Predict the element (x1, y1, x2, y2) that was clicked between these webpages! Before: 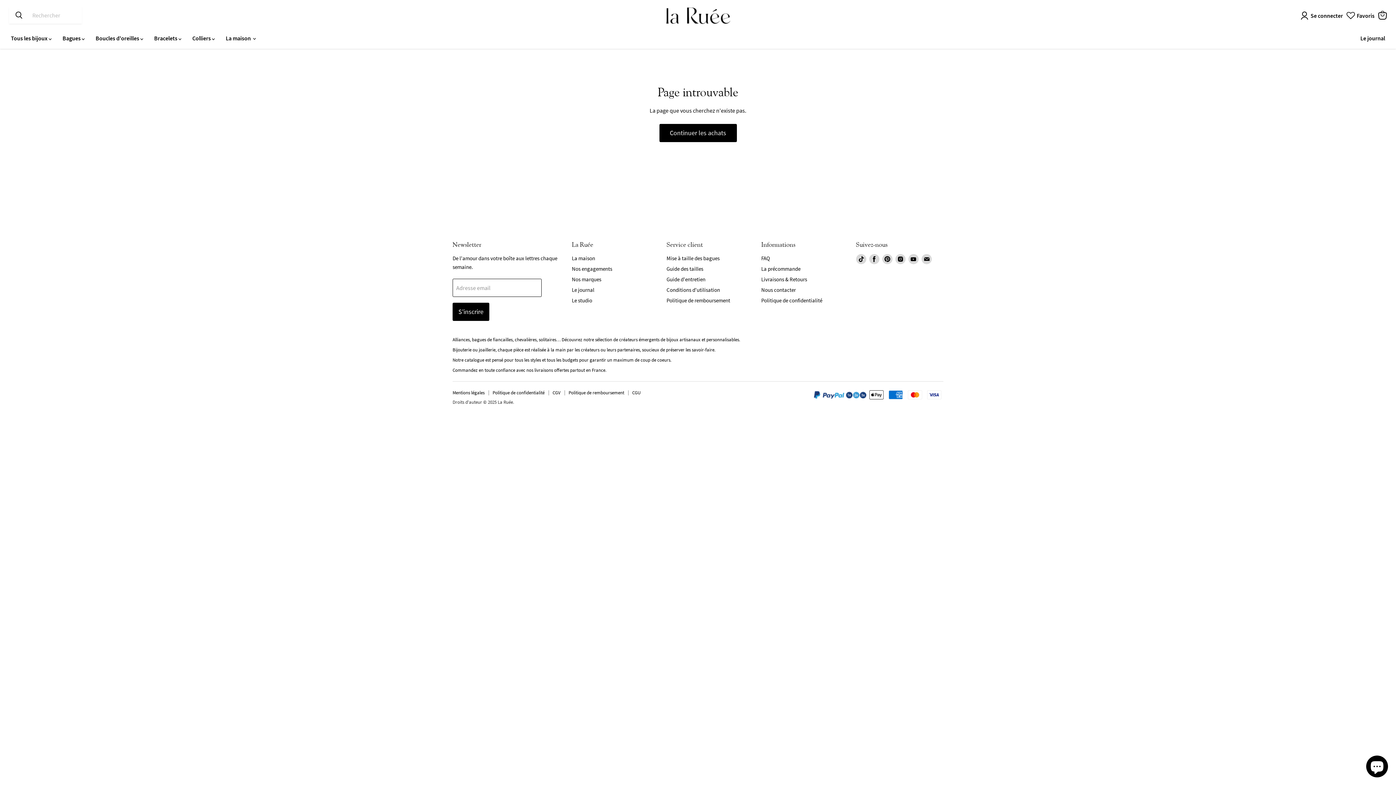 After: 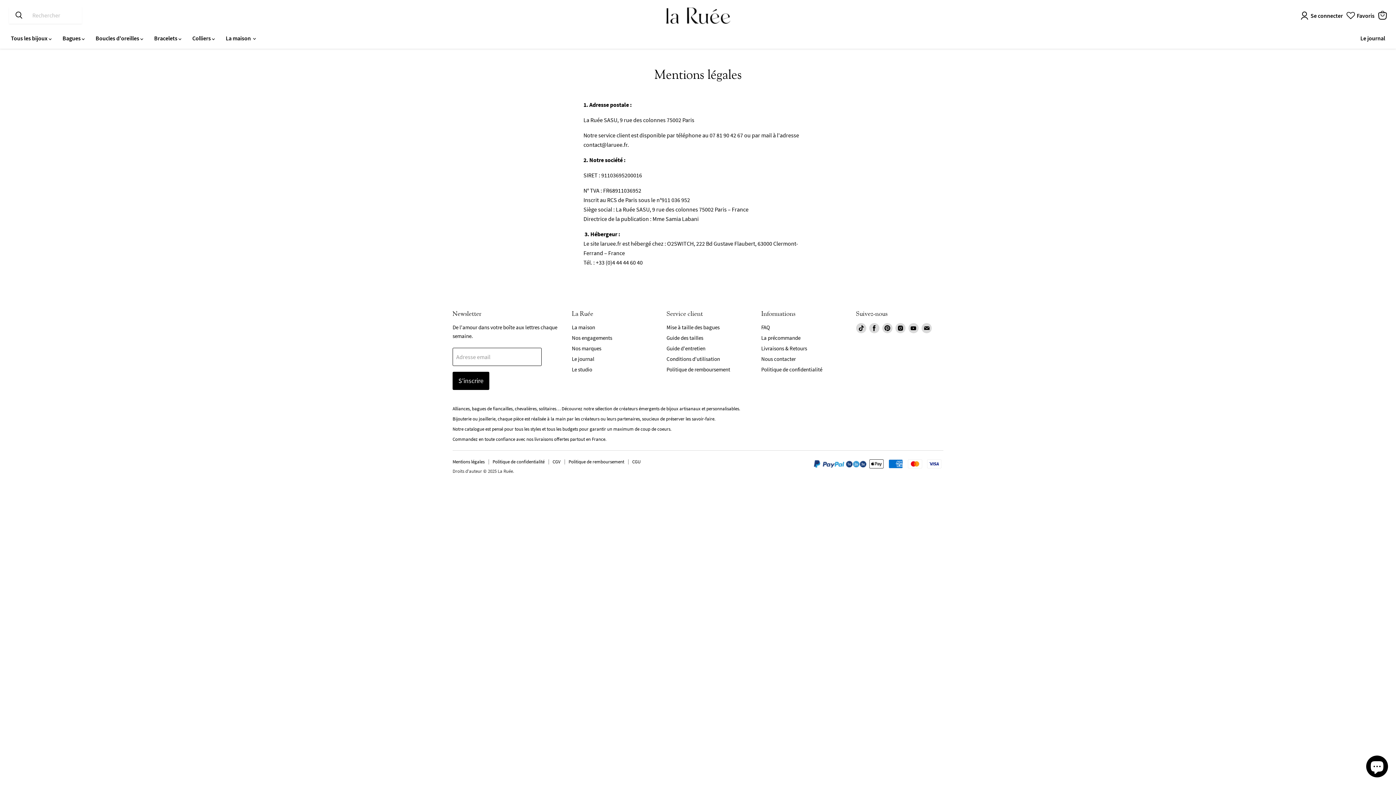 Action: bbox: (452, 389, 484, 395) label: Mentions légales